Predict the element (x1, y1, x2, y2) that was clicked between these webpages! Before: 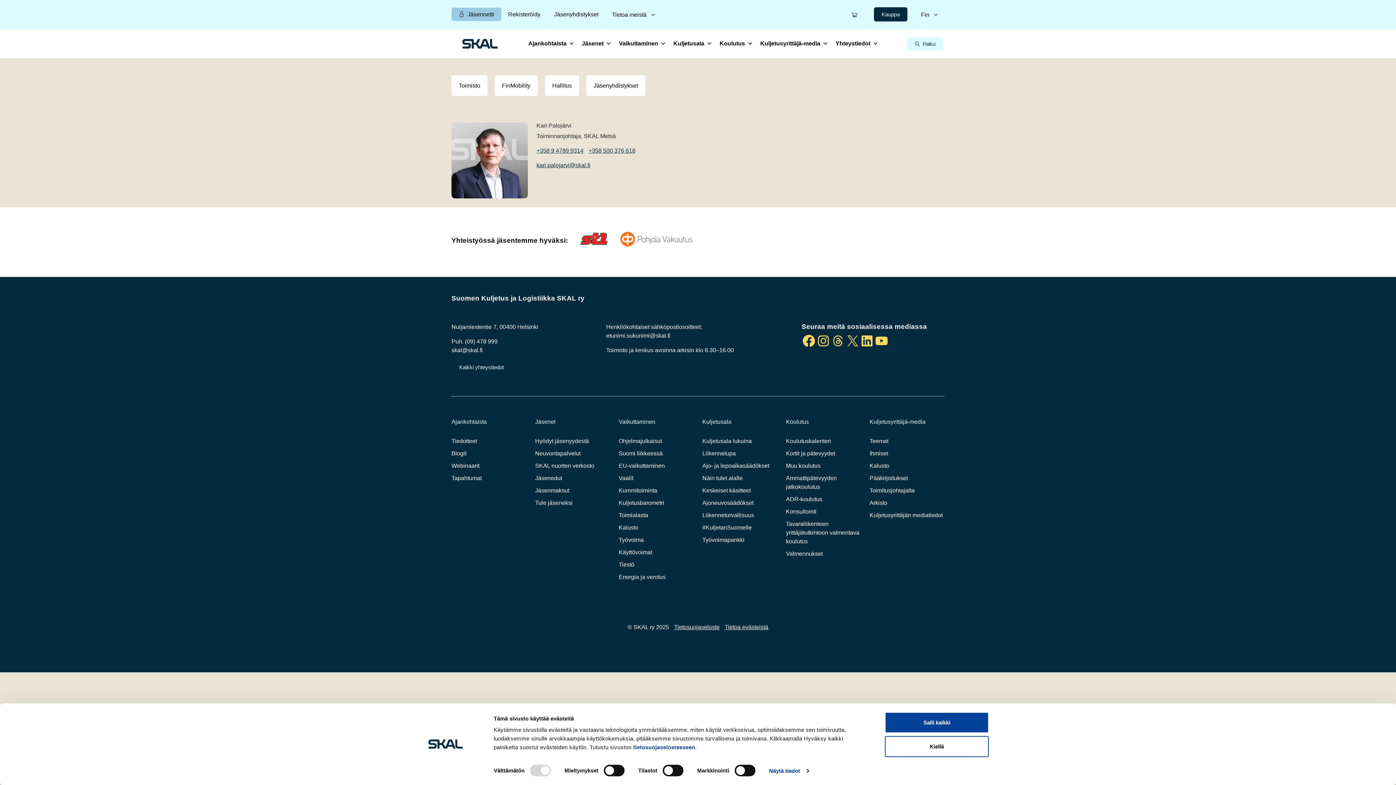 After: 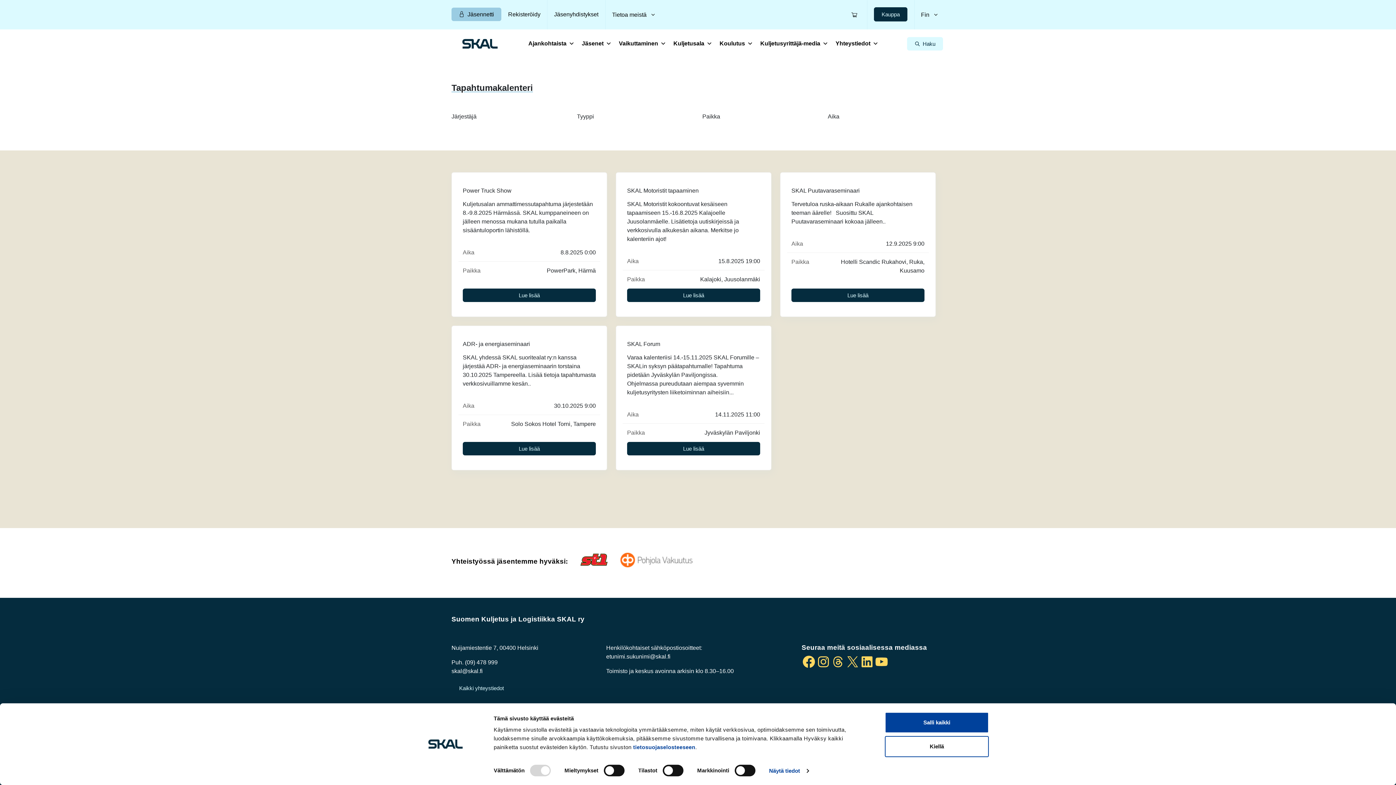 Action: label: Tapahtumat bbox: (451, 475, 481, 481)